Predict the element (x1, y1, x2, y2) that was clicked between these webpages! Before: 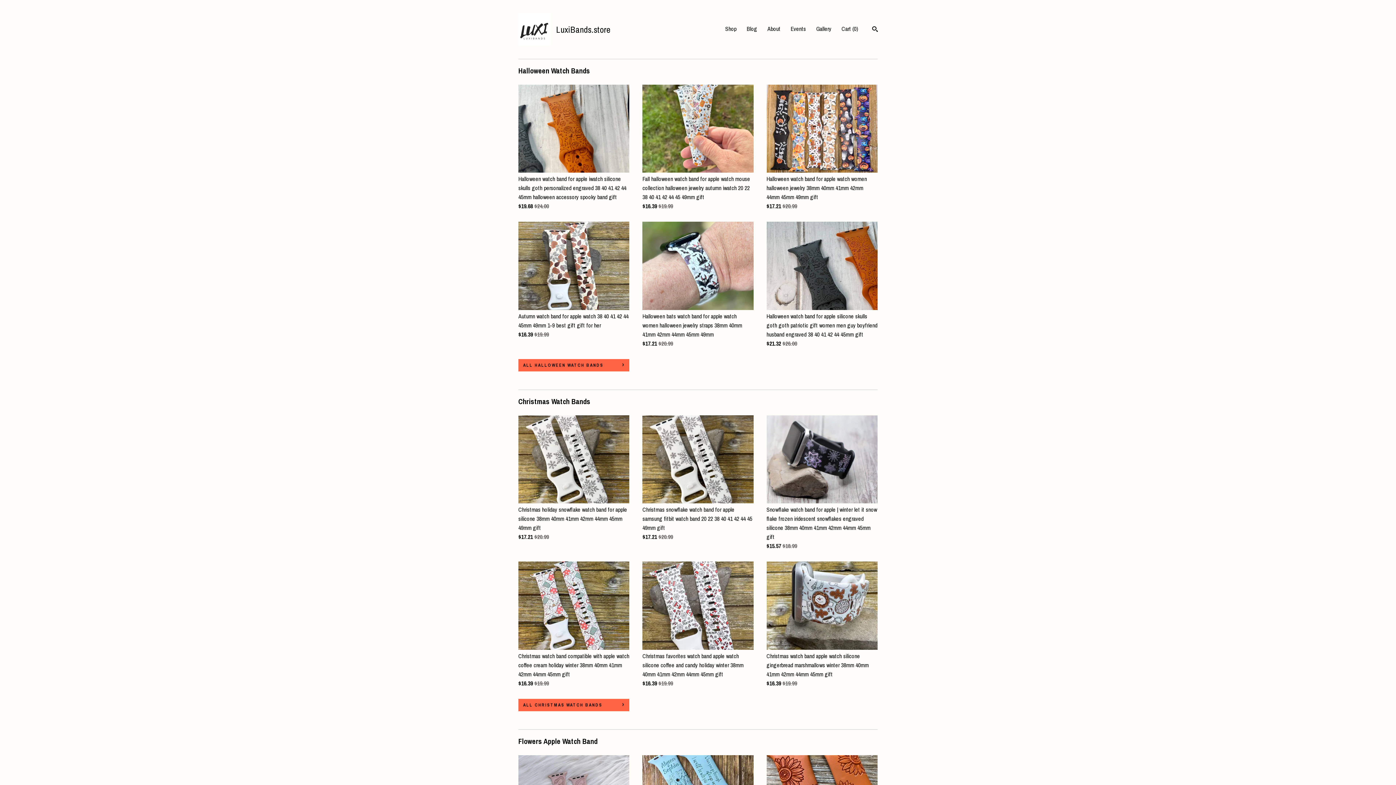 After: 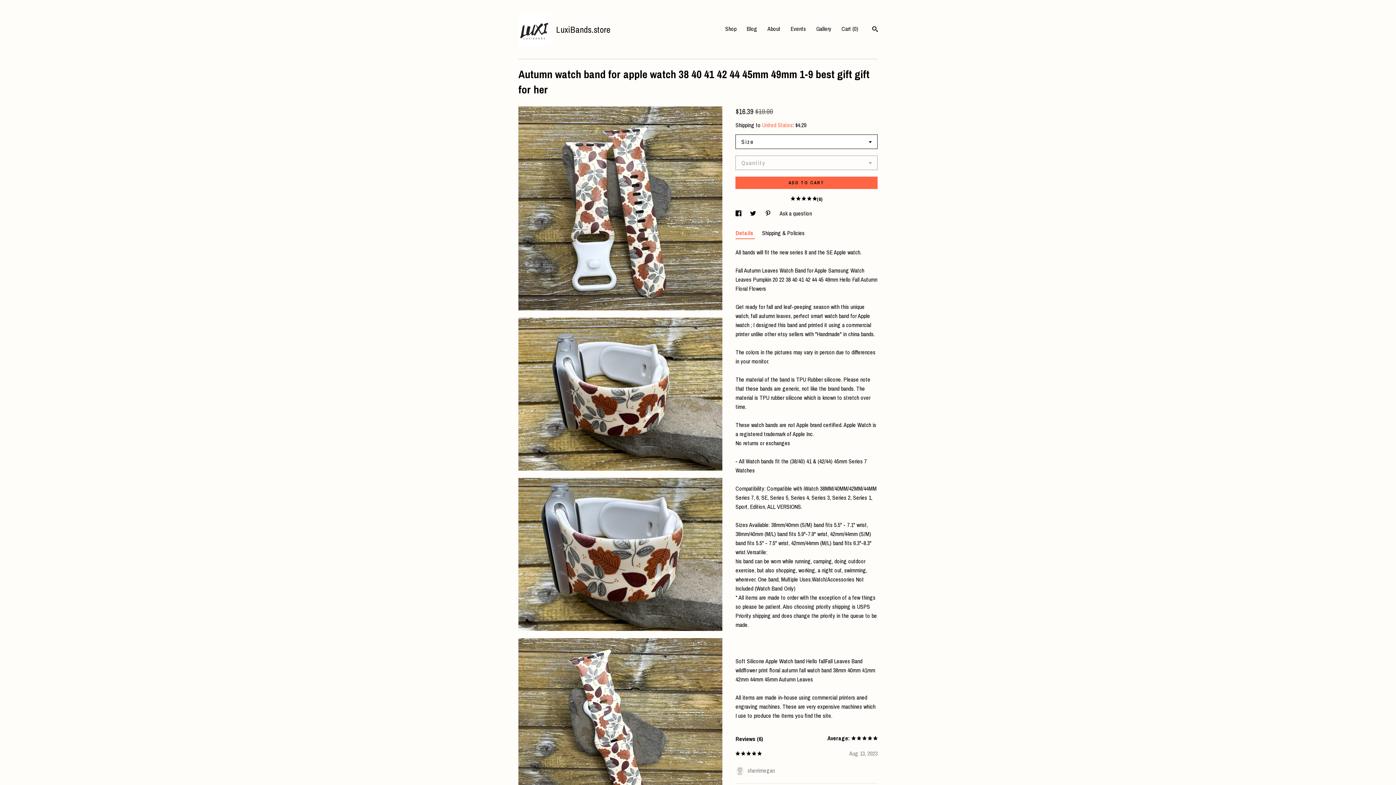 Action: label: Autumn watch band for apple watch 38 40 41 42 44 45mm 49mm 1-9 best gift gift for her
$16.39 $19.99 bbox: (518, 221, 629, 339)